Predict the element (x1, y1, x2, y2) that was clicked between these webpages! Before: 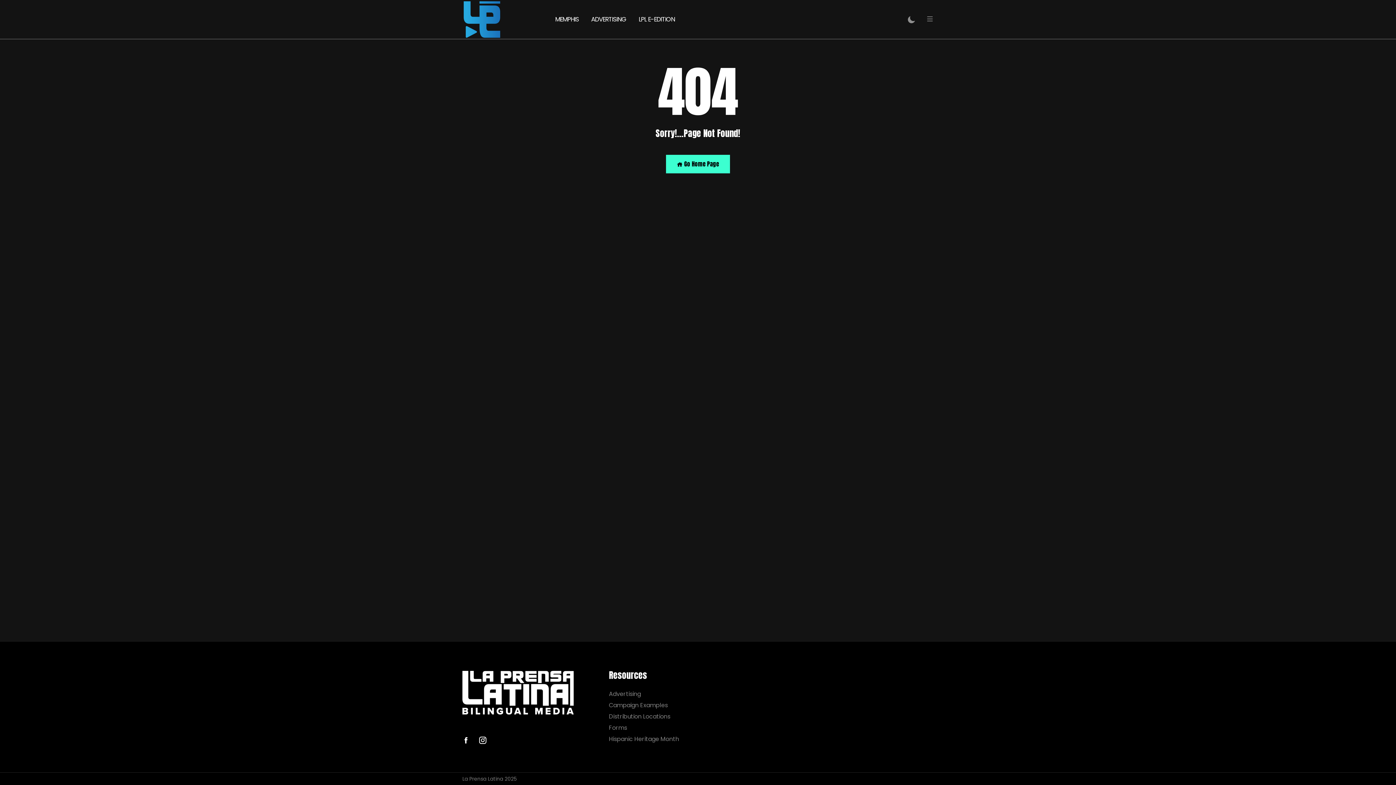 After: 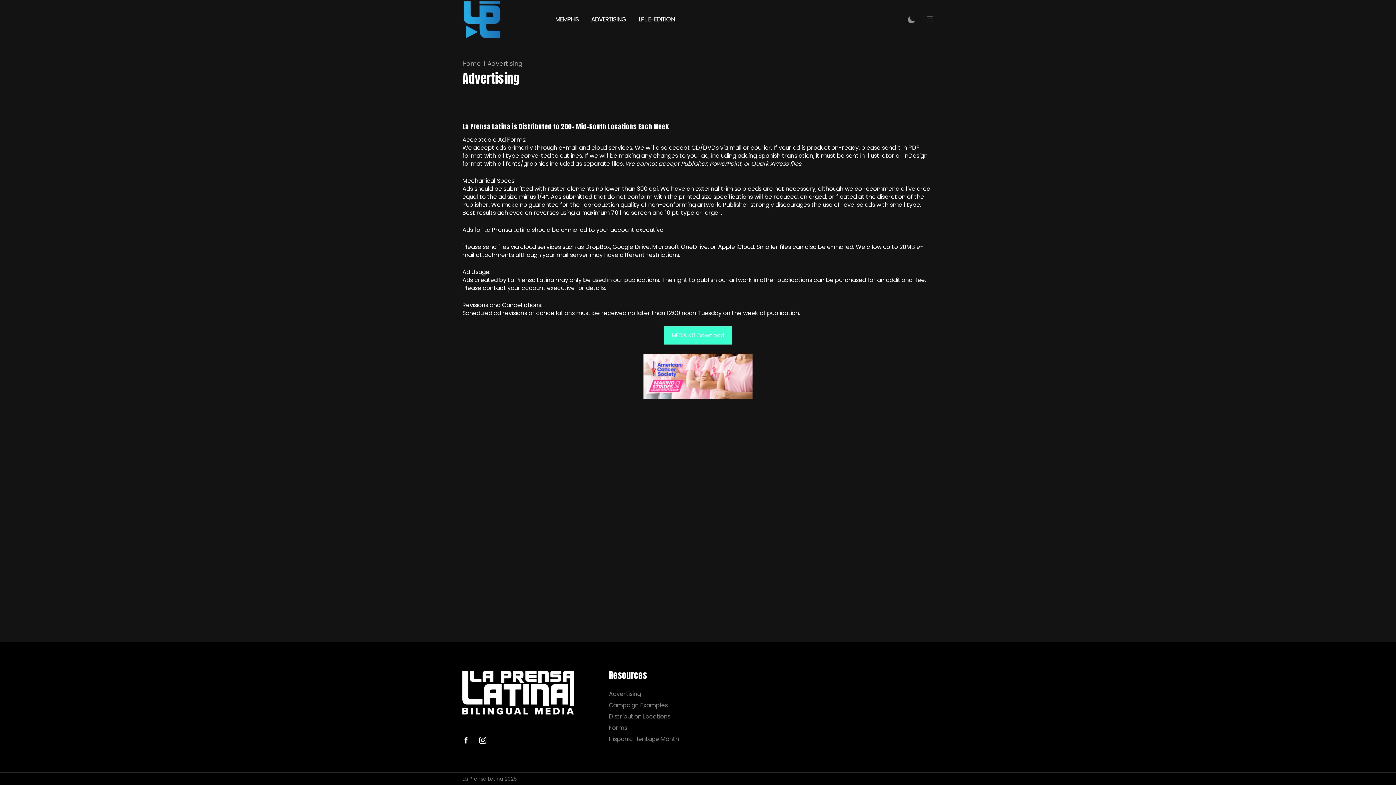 Action: label: Advertising bbox: (609, 690, 693, 697)